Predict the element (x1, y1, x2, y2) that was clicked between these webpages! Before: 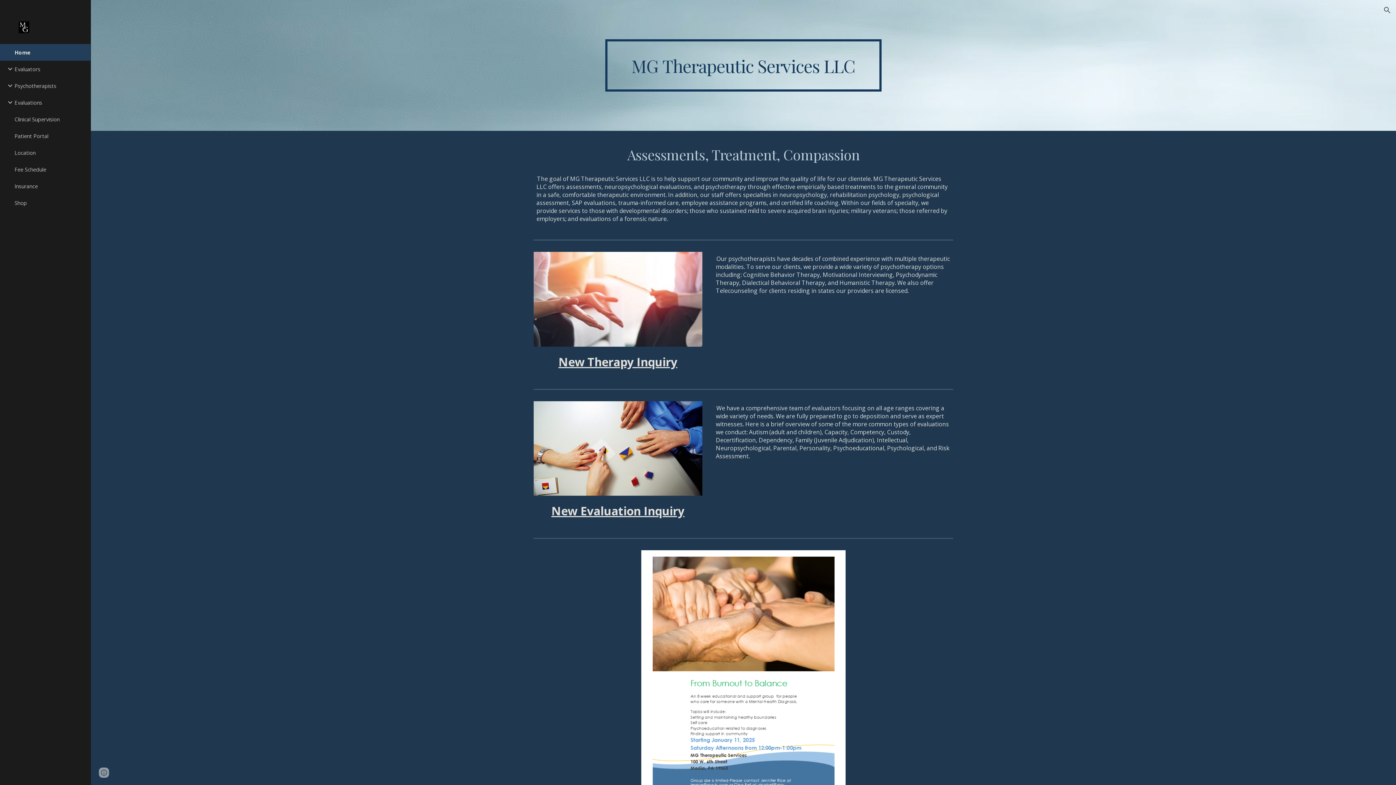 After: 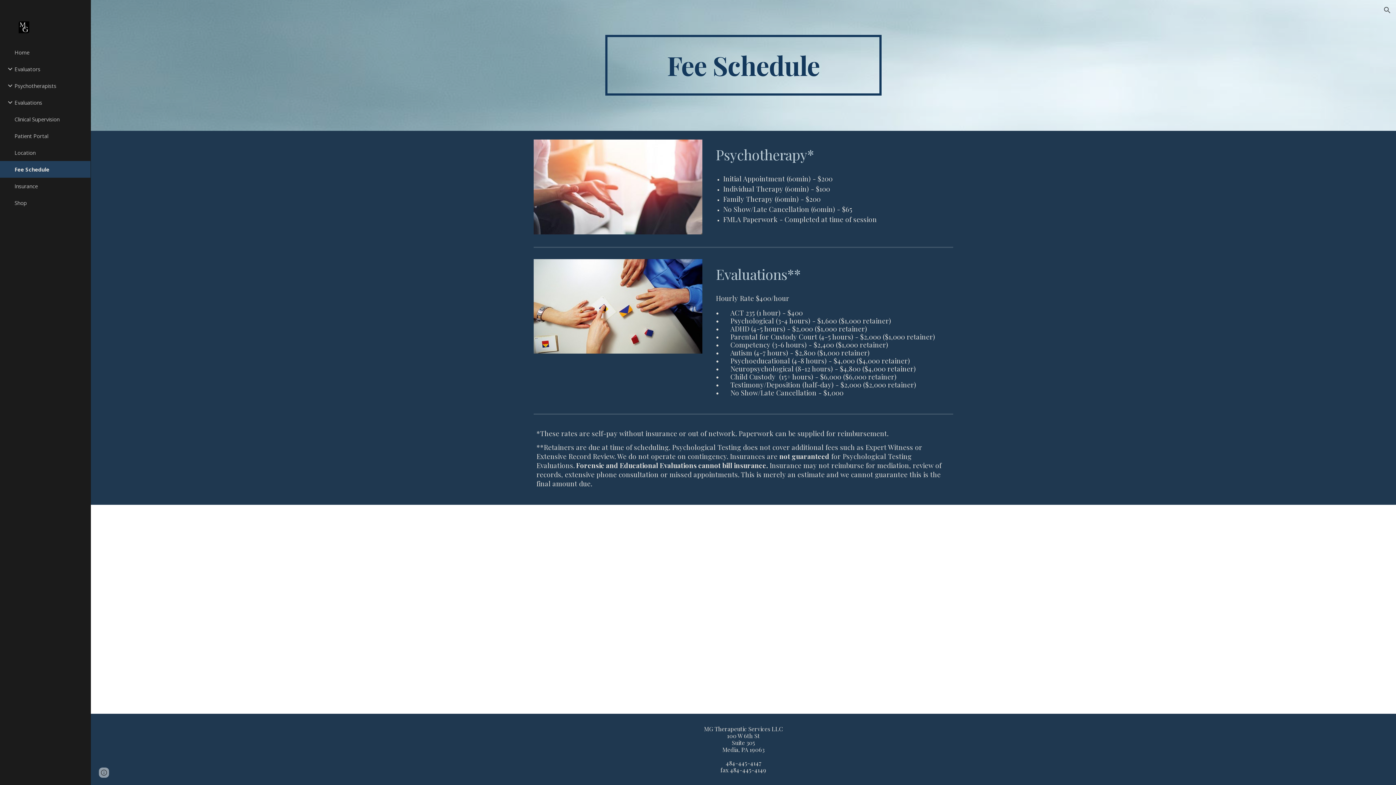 Action: bbox: (13, 161, 86, 177) label: Fee Schedule